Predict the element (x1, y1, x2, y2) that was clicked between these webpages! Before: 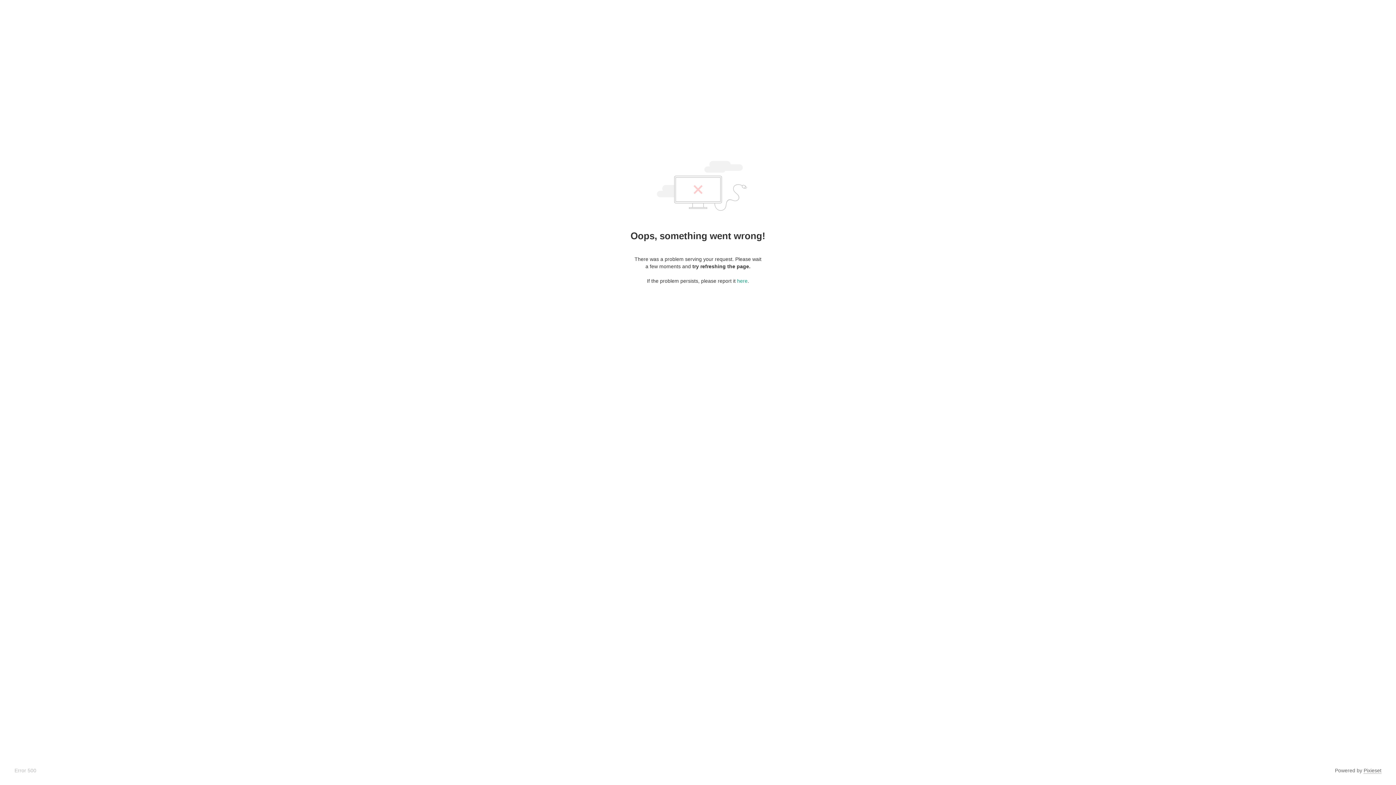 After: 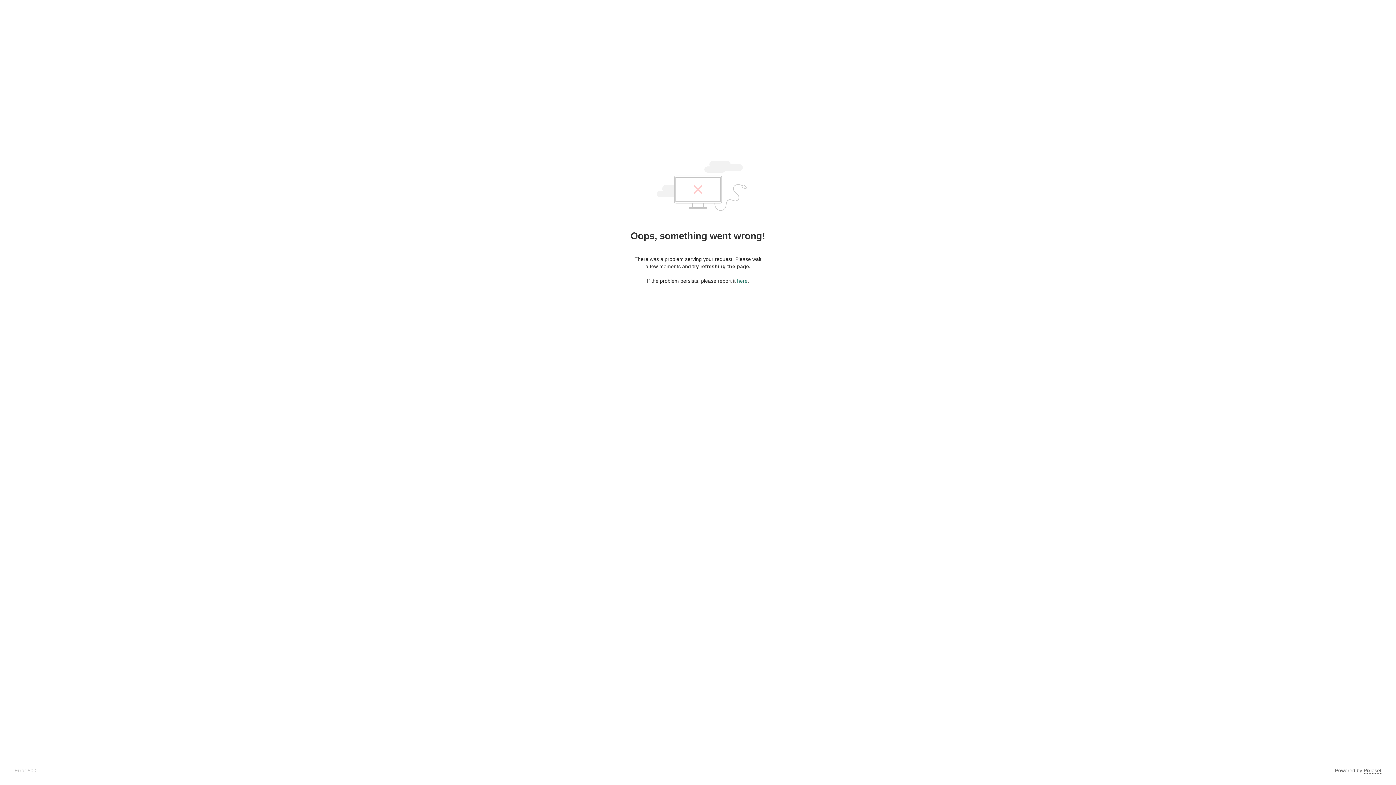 Action: bbox: (737, 278, 747, 284) label: here